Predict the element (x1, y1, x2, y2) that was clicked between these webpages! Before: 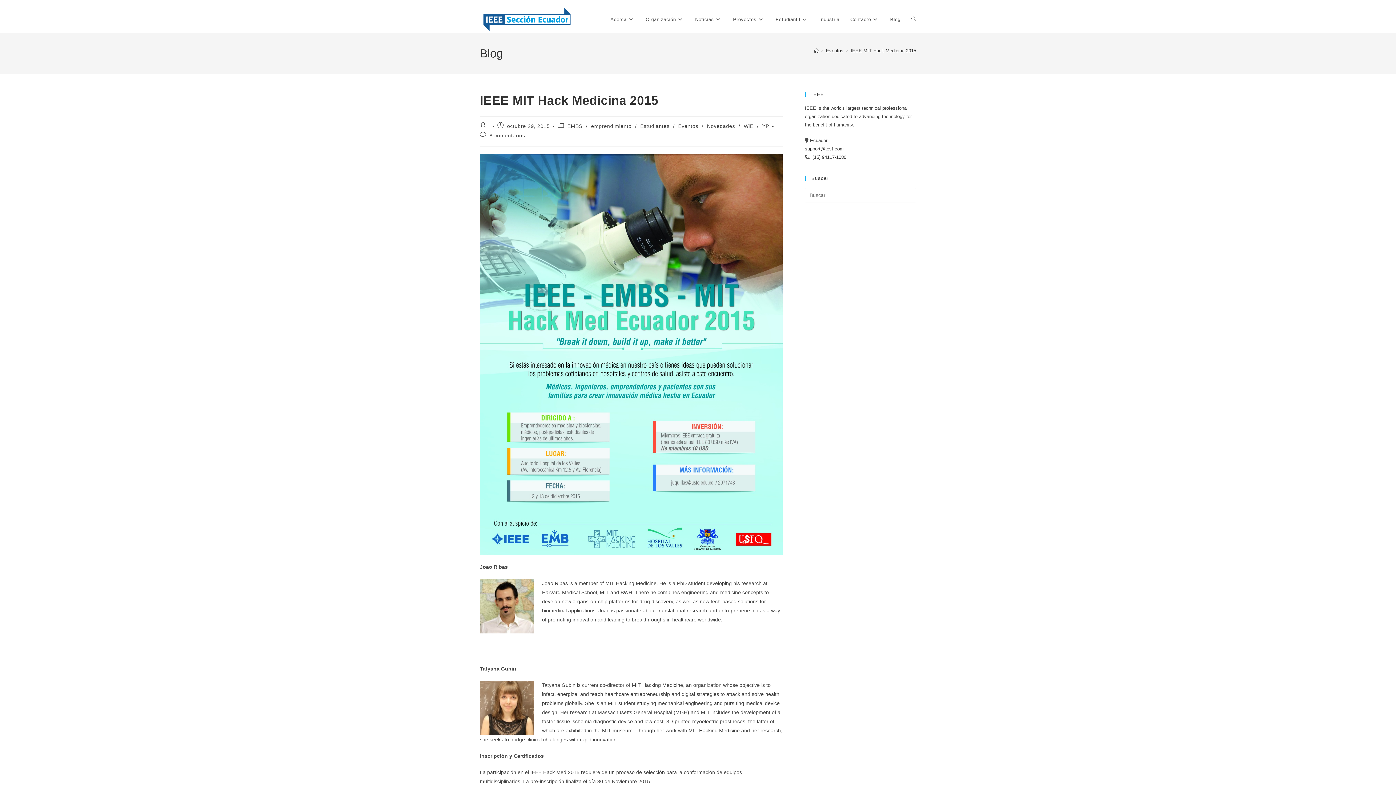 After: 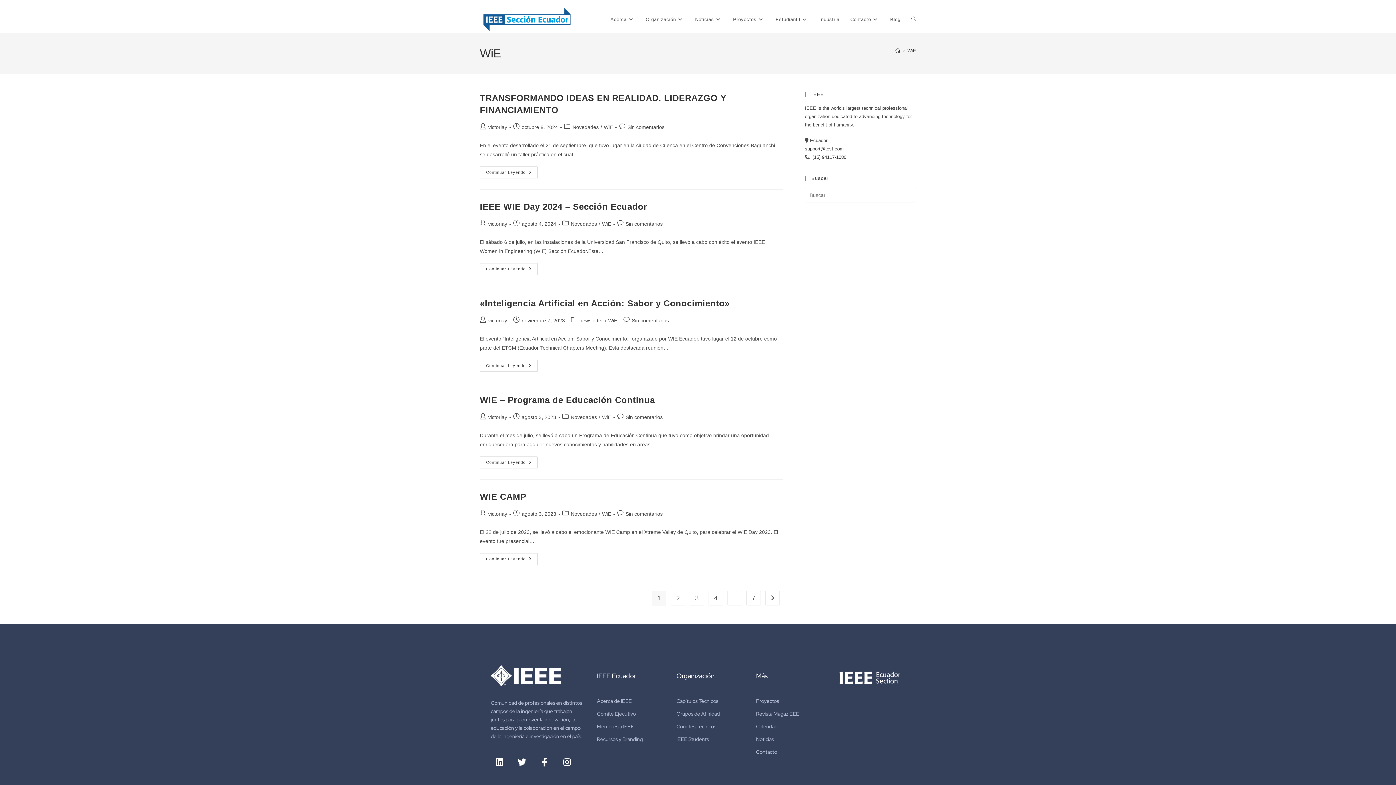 Action: label: WiE bbox: (743, 123, 753, 129)